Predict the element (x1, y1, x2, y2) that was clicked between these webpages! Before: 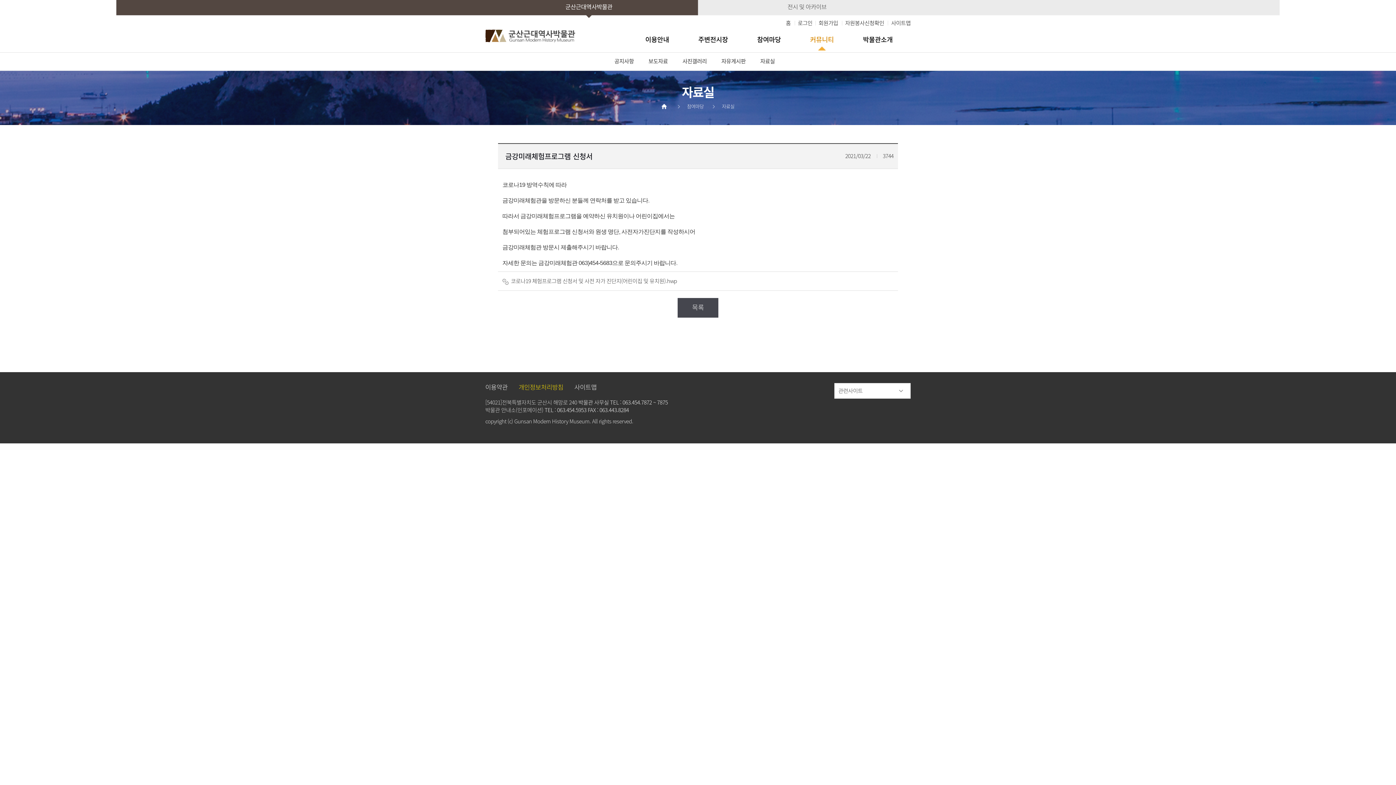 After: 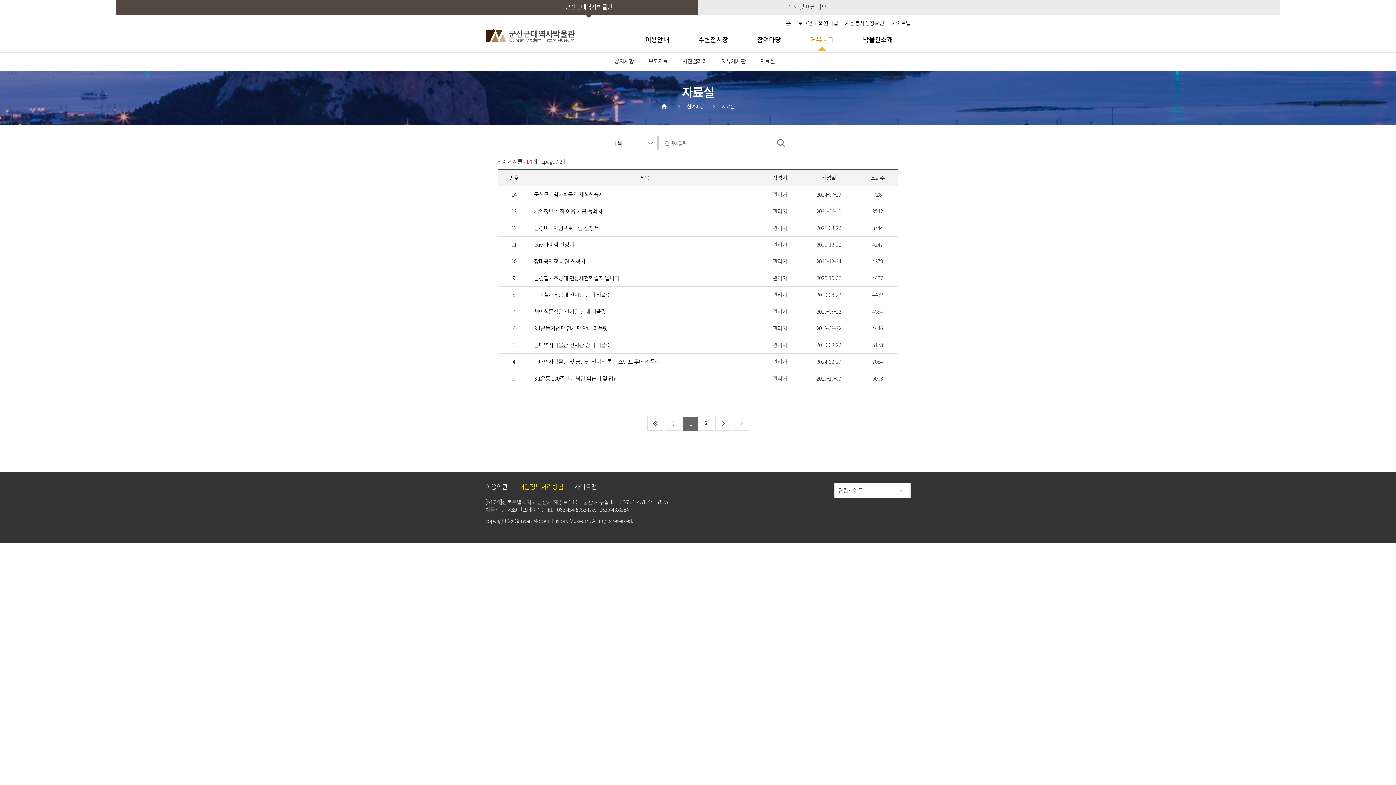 Action: label: 자료실 bbox: (753, 52, 782, 74)